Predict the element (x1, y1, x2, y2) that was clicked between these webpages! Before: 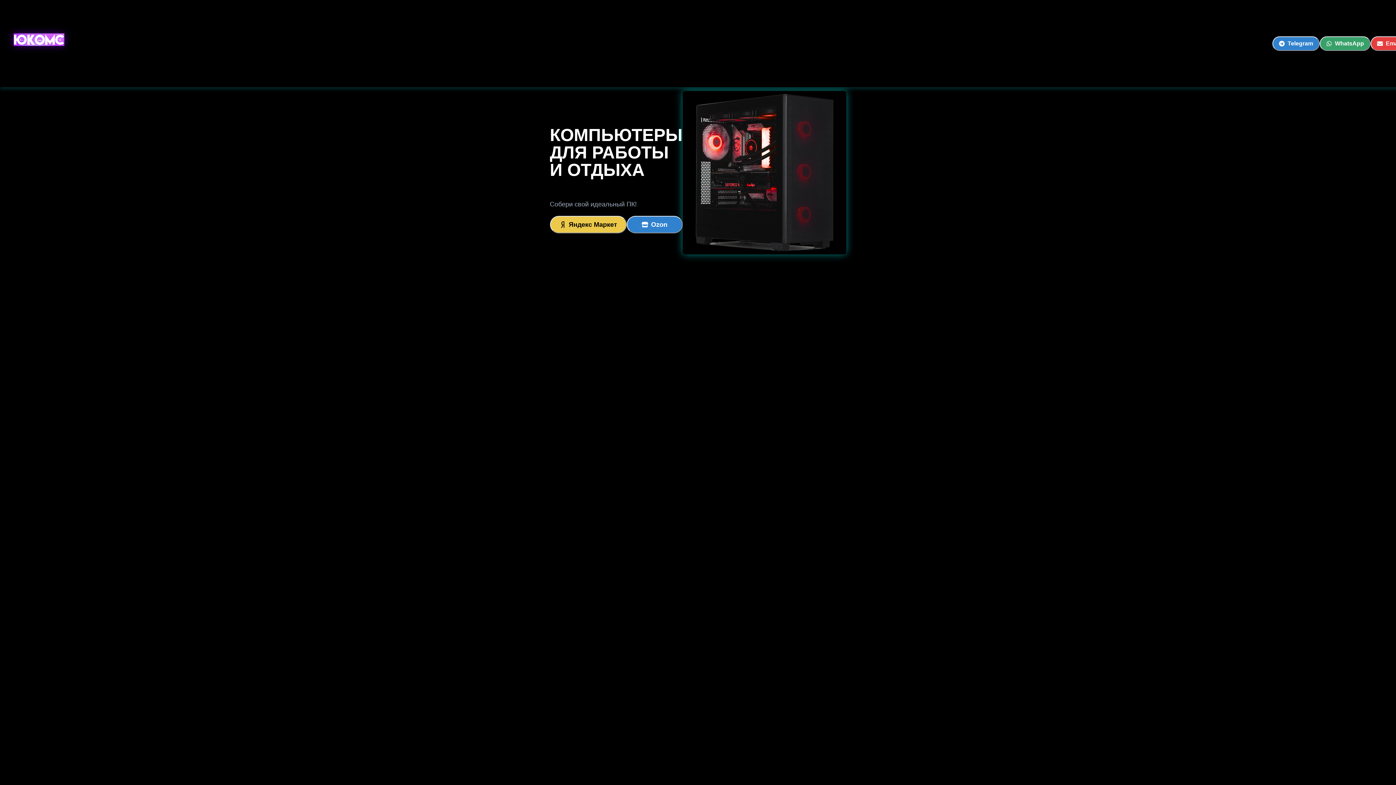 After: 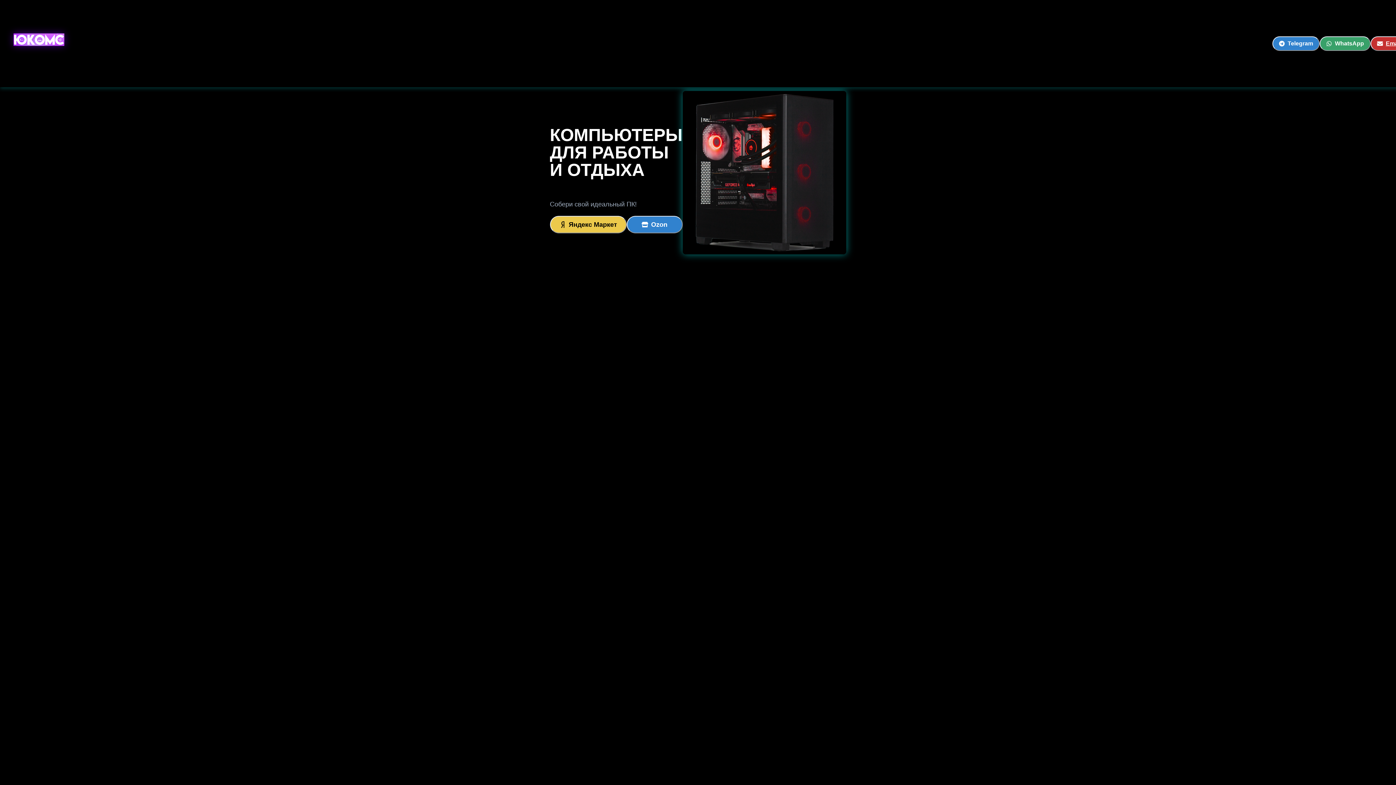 Action: label: Email bbox: (1370, 36, 1408, 50)